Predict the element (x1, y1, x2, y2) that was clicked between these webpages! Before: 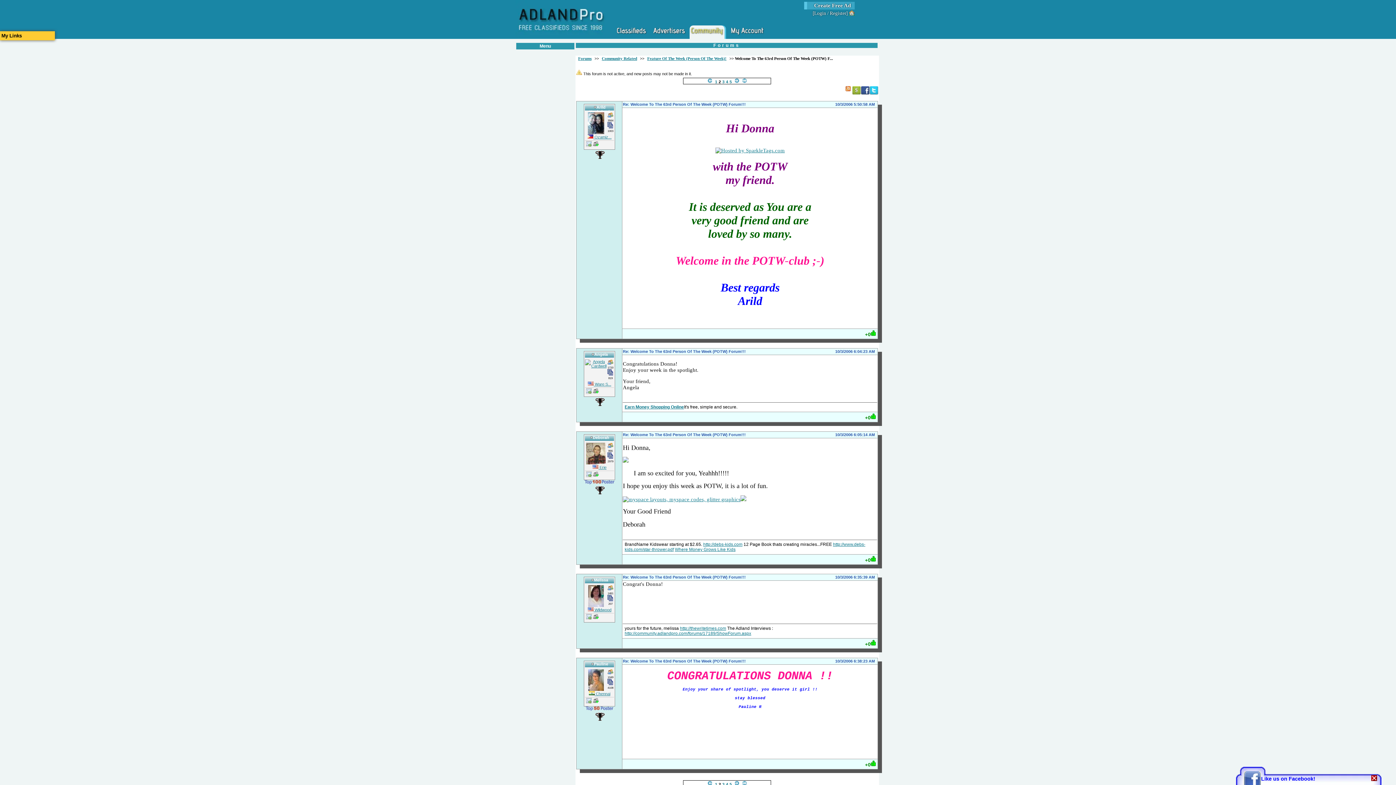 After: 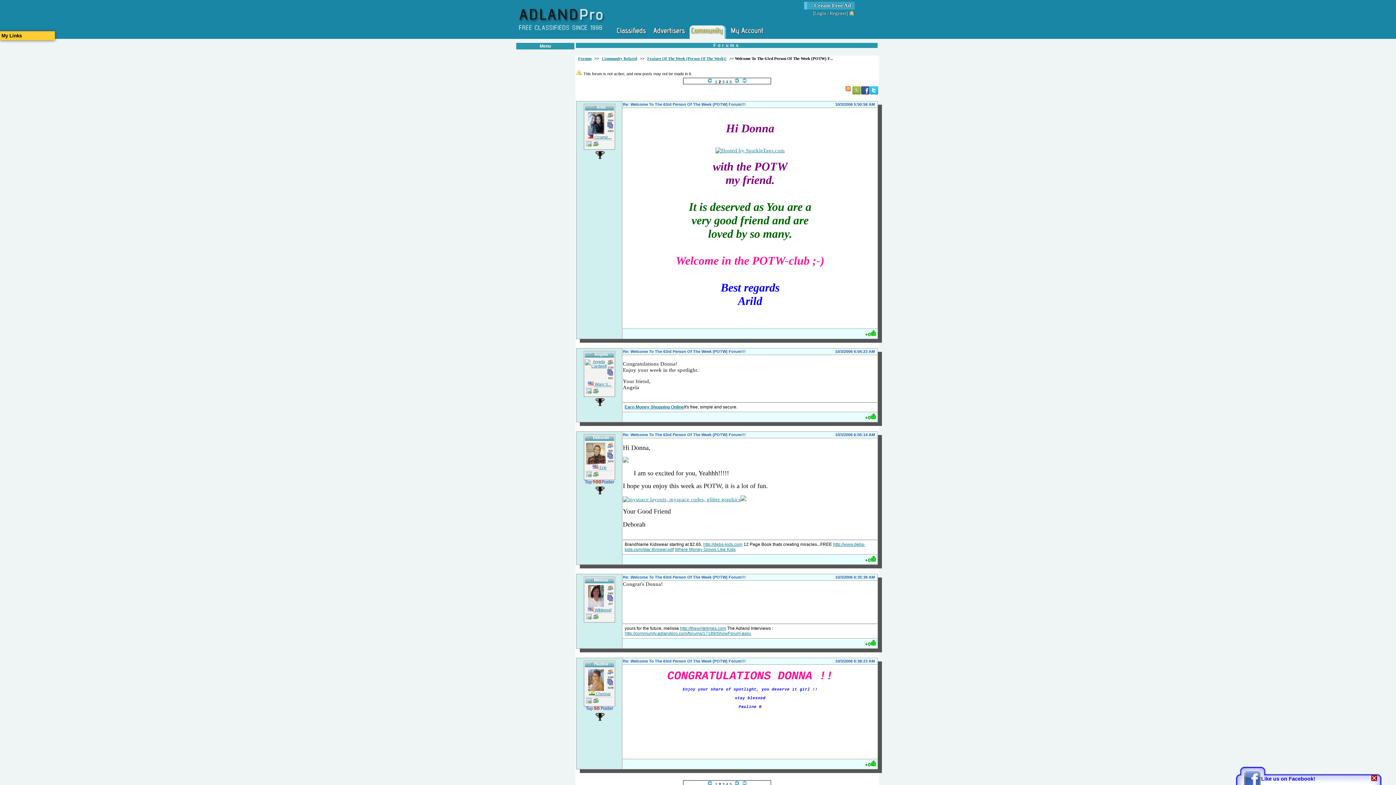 Action: label: +0 bbox: (865, 557, 876, 563)